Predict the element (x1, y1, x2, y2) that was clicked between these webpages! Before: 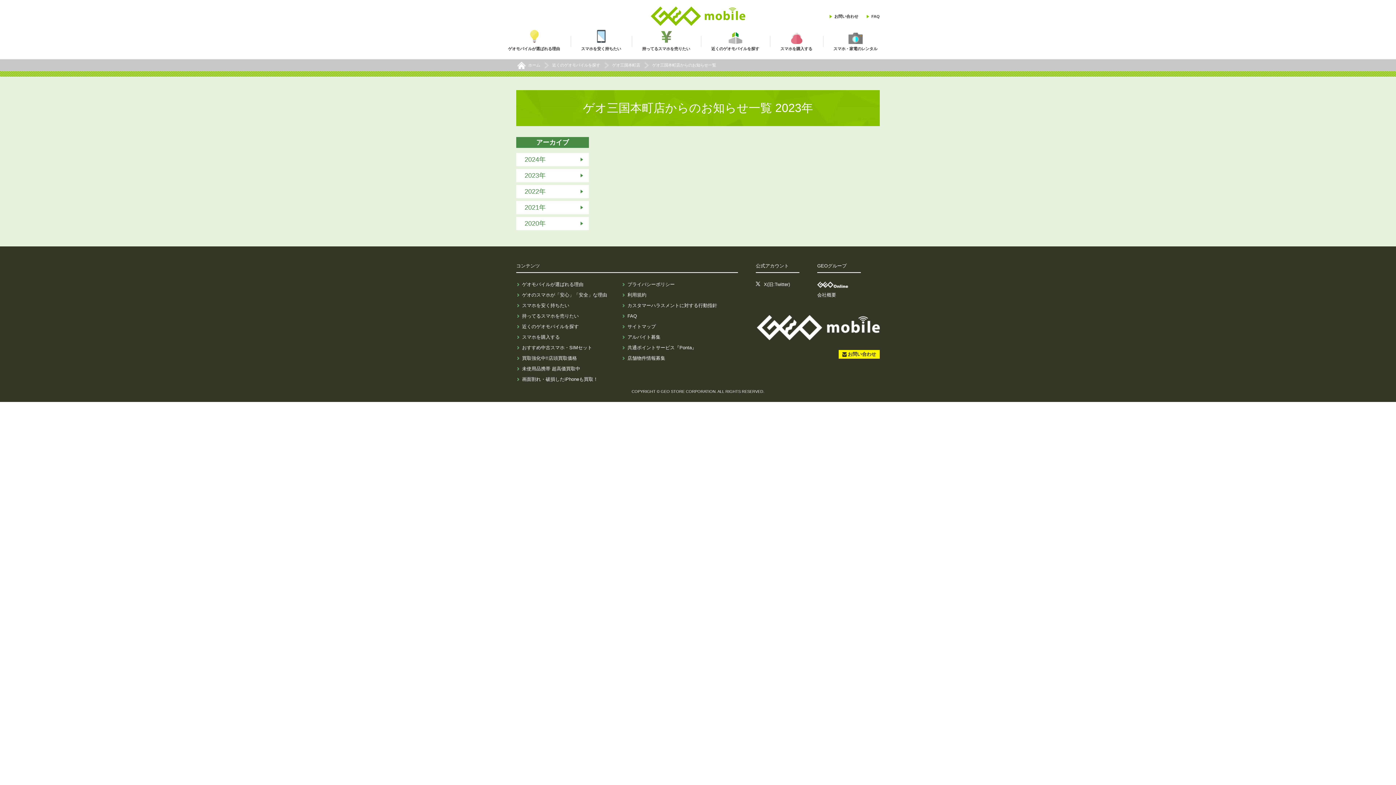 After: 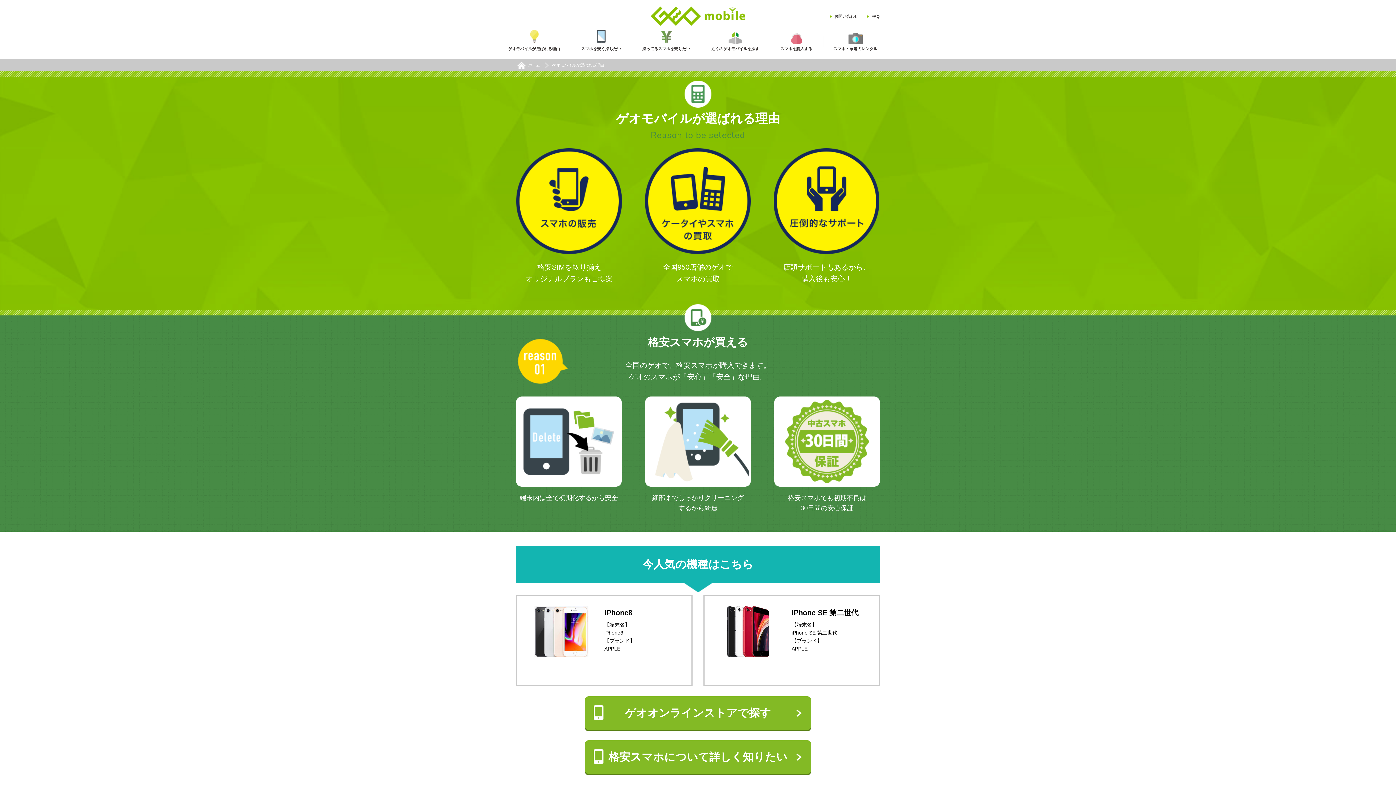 Action: bbox: (516, 281, 583, 287) label: ゲオモバイルが選ばれる理由